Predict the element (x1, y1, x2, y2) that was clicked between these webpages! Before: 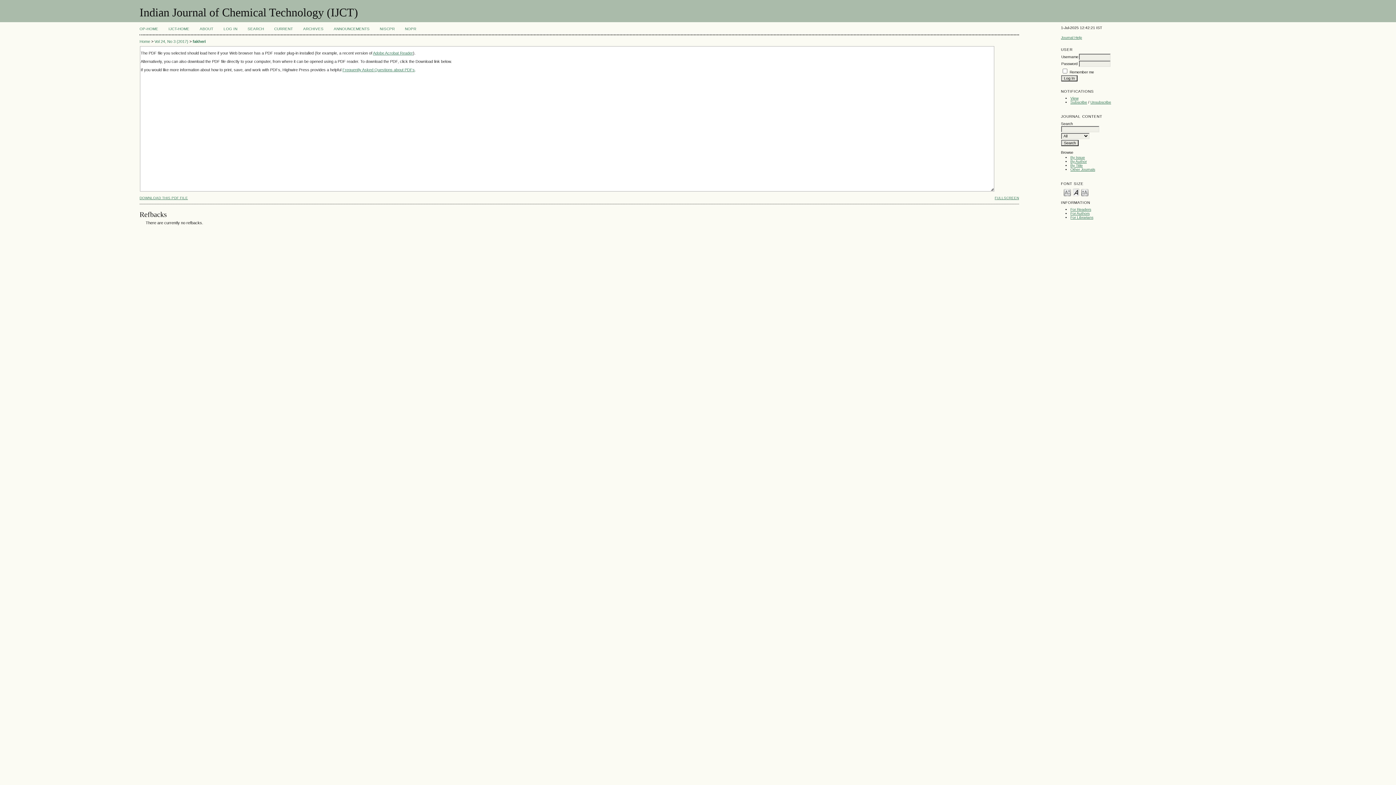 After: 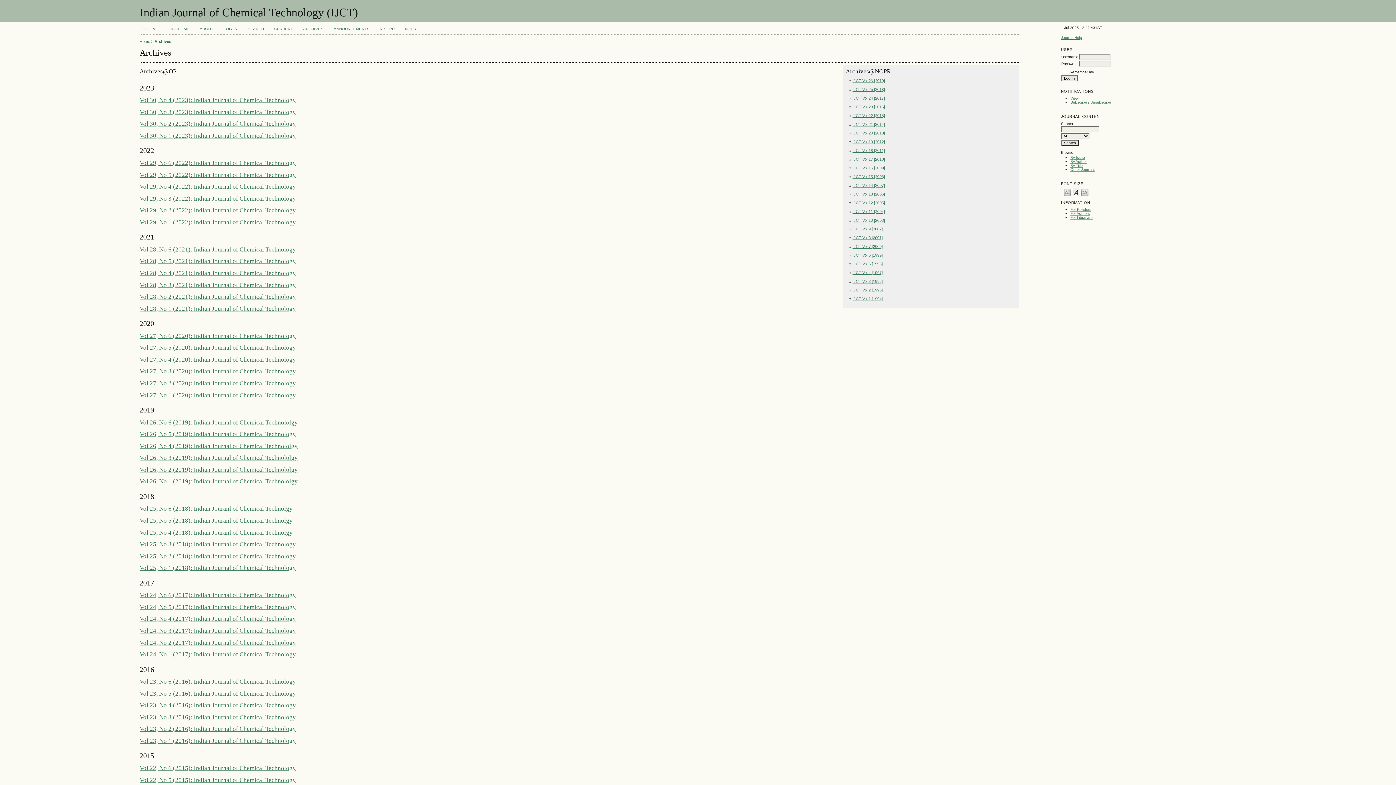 Action: label: ARCHIVES bbox: (303, 26, 323, 30)